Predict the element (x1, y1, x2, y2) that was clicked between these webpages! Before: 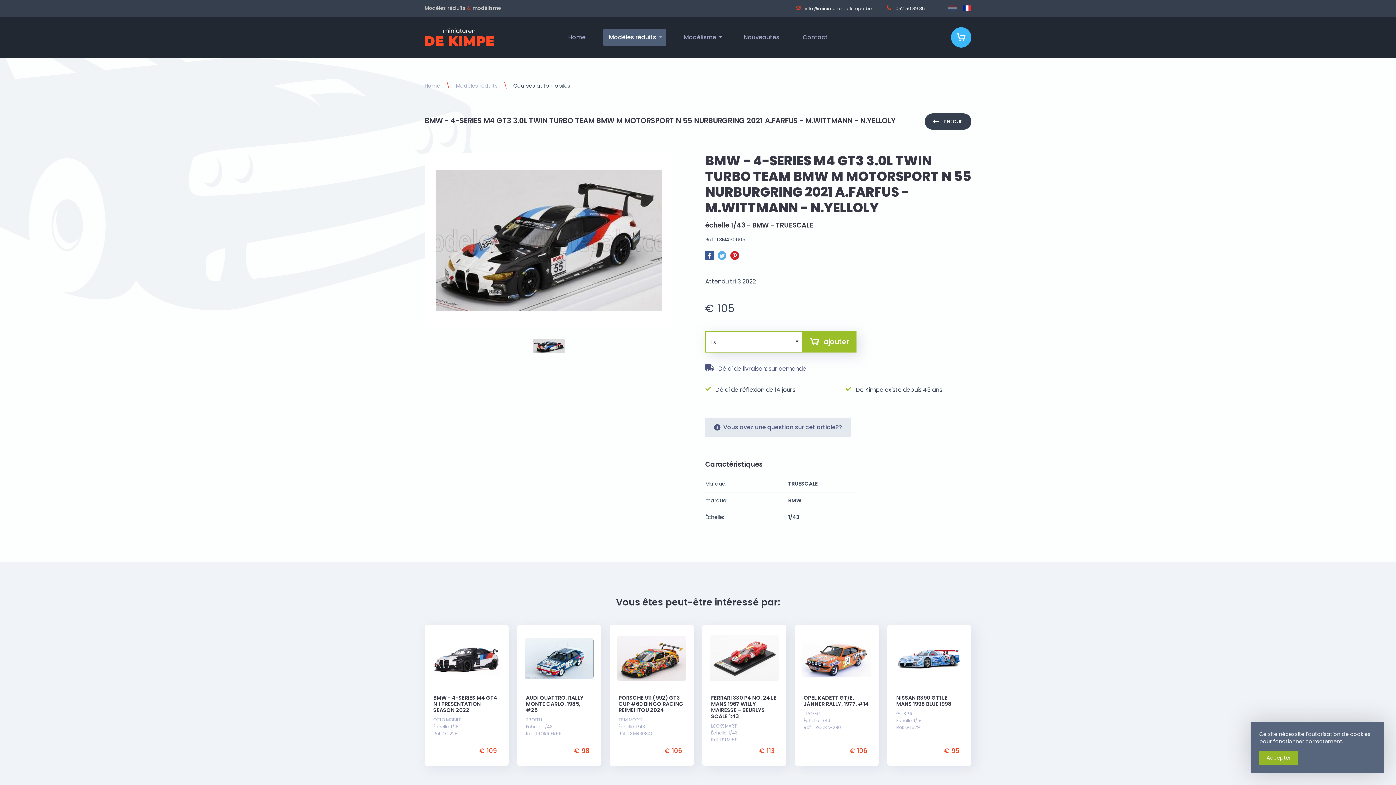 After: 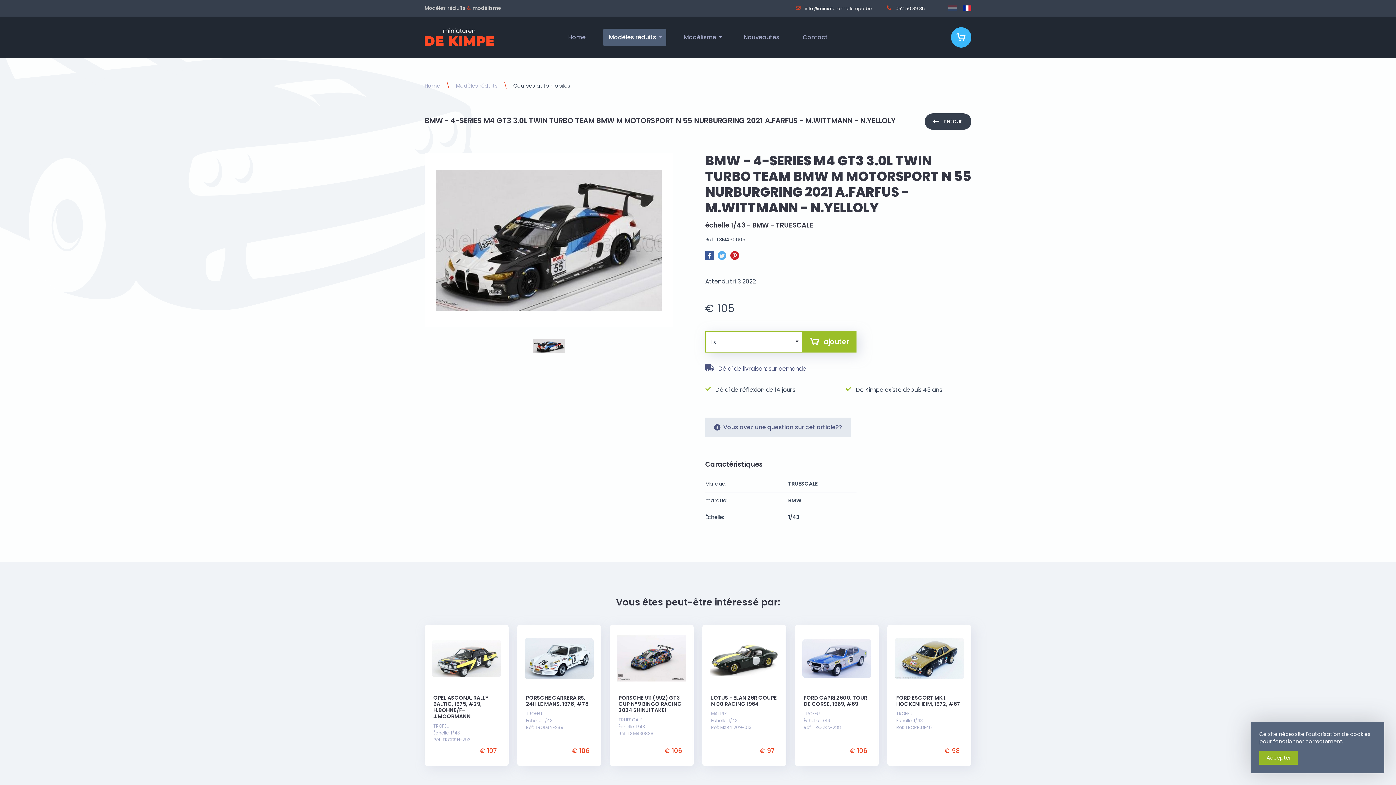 Action: bbox: (962, 5, 971, 11)